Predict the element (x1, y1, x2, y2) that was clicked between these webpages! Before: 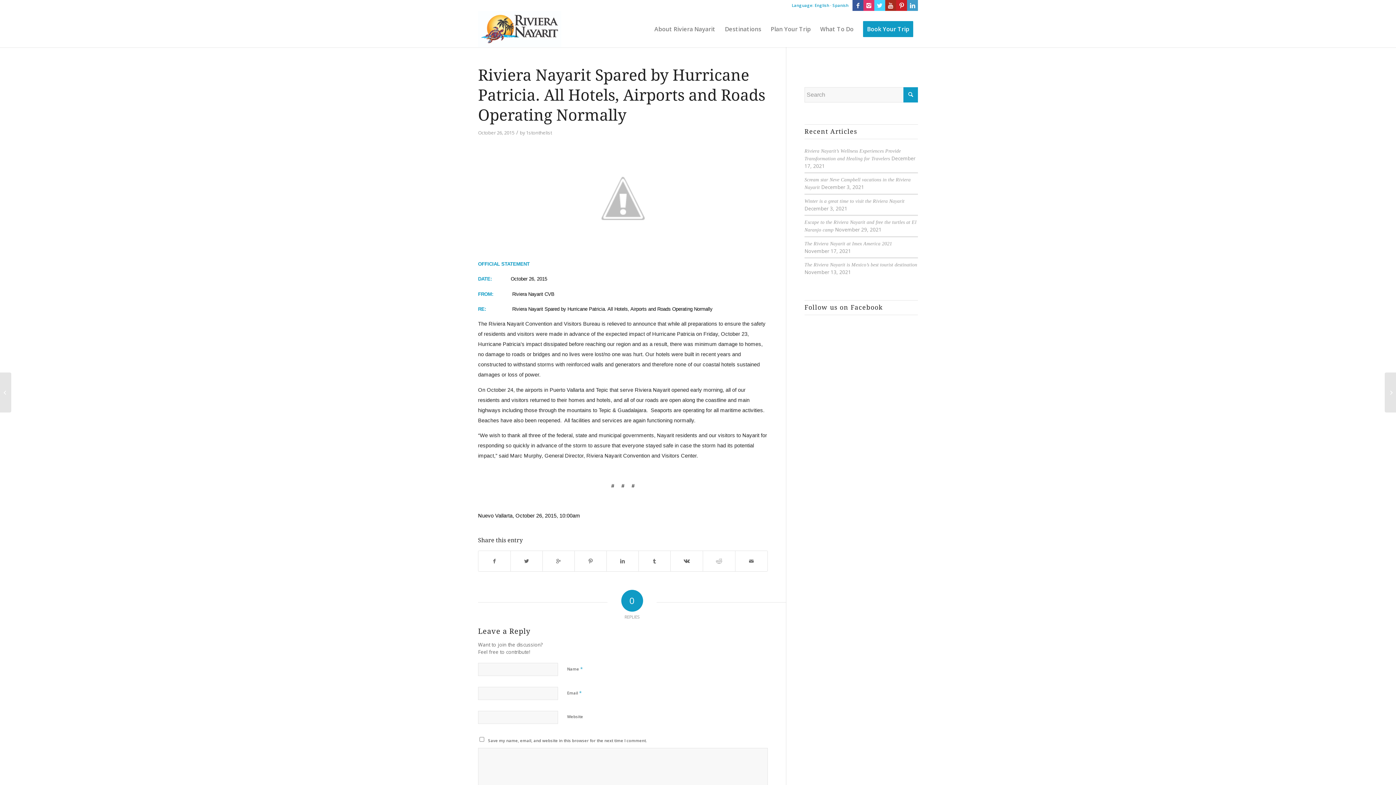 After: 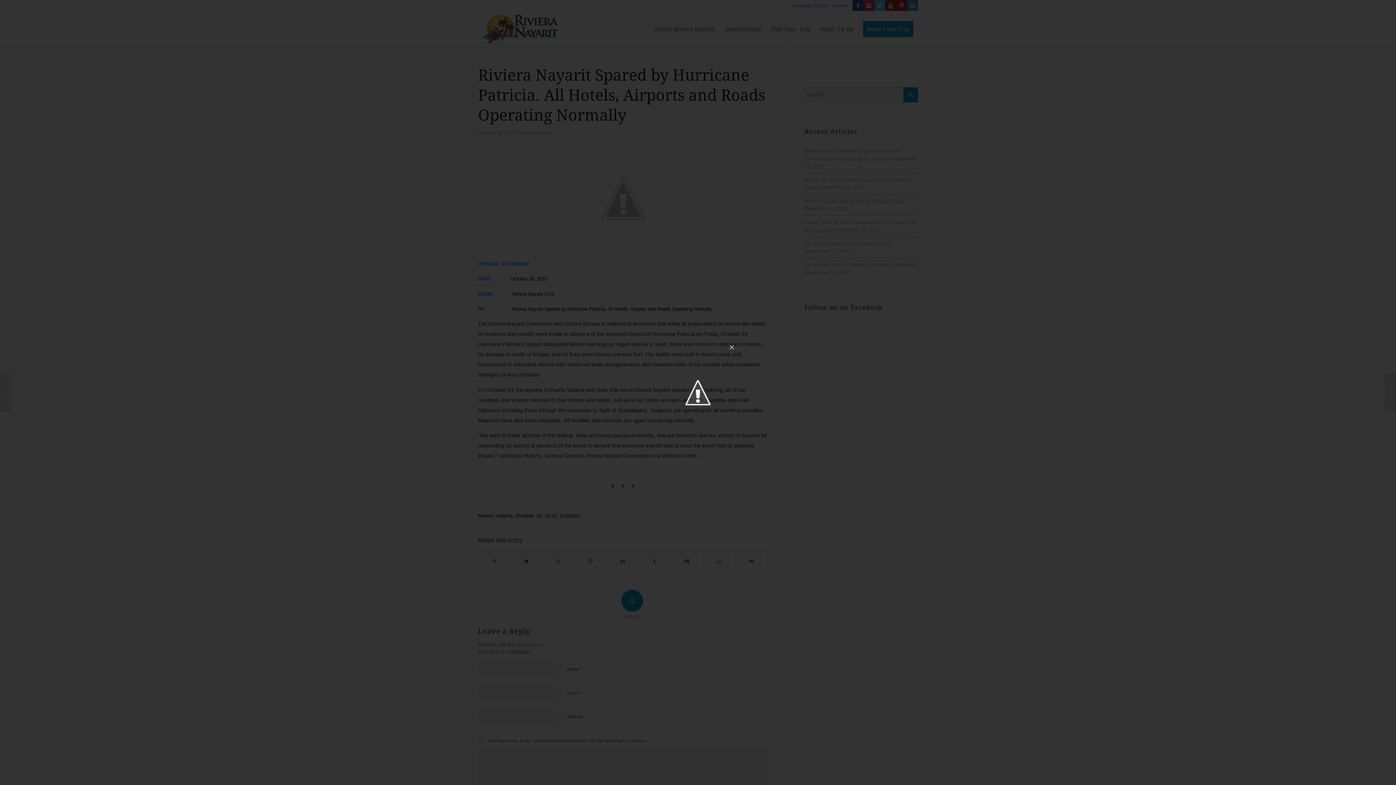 Action: bbox: (564, 250, 681, 258)